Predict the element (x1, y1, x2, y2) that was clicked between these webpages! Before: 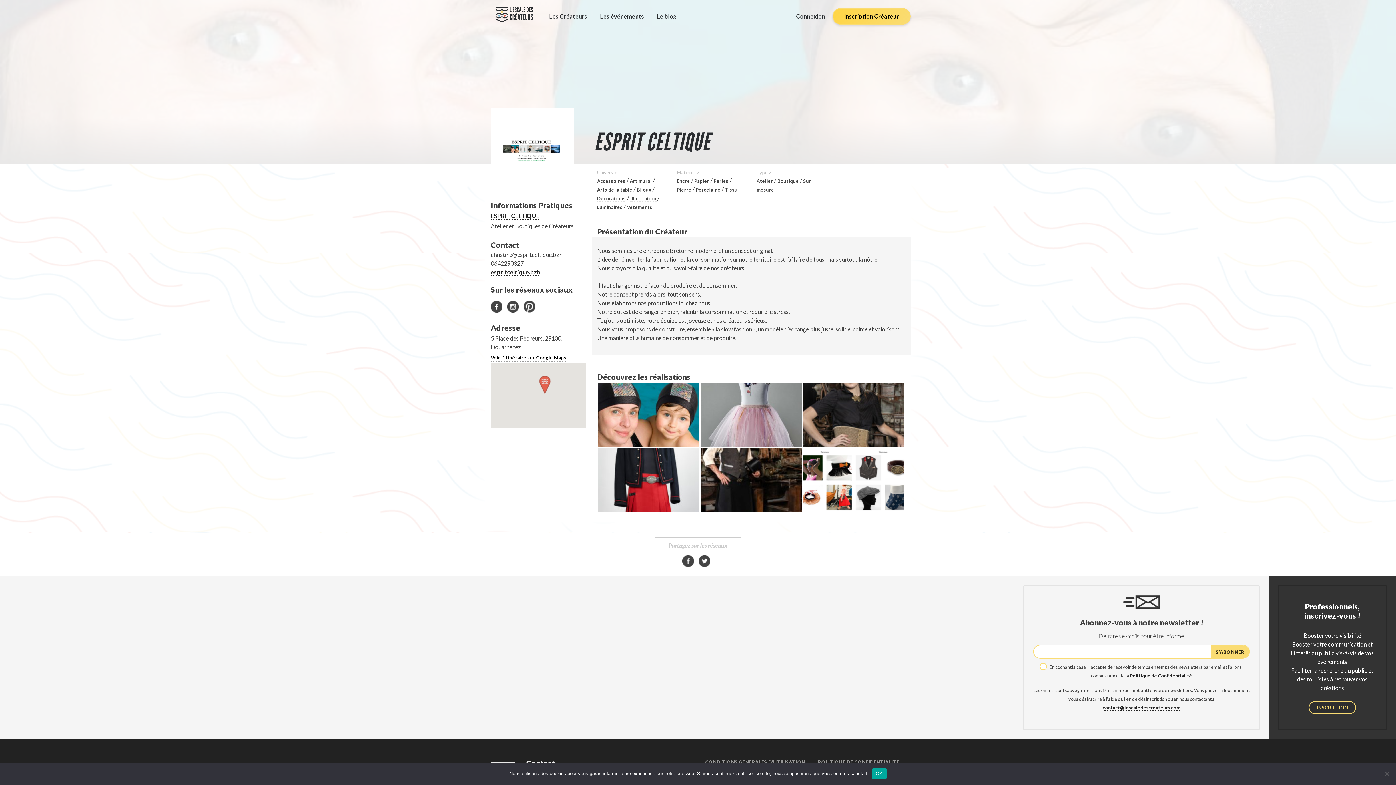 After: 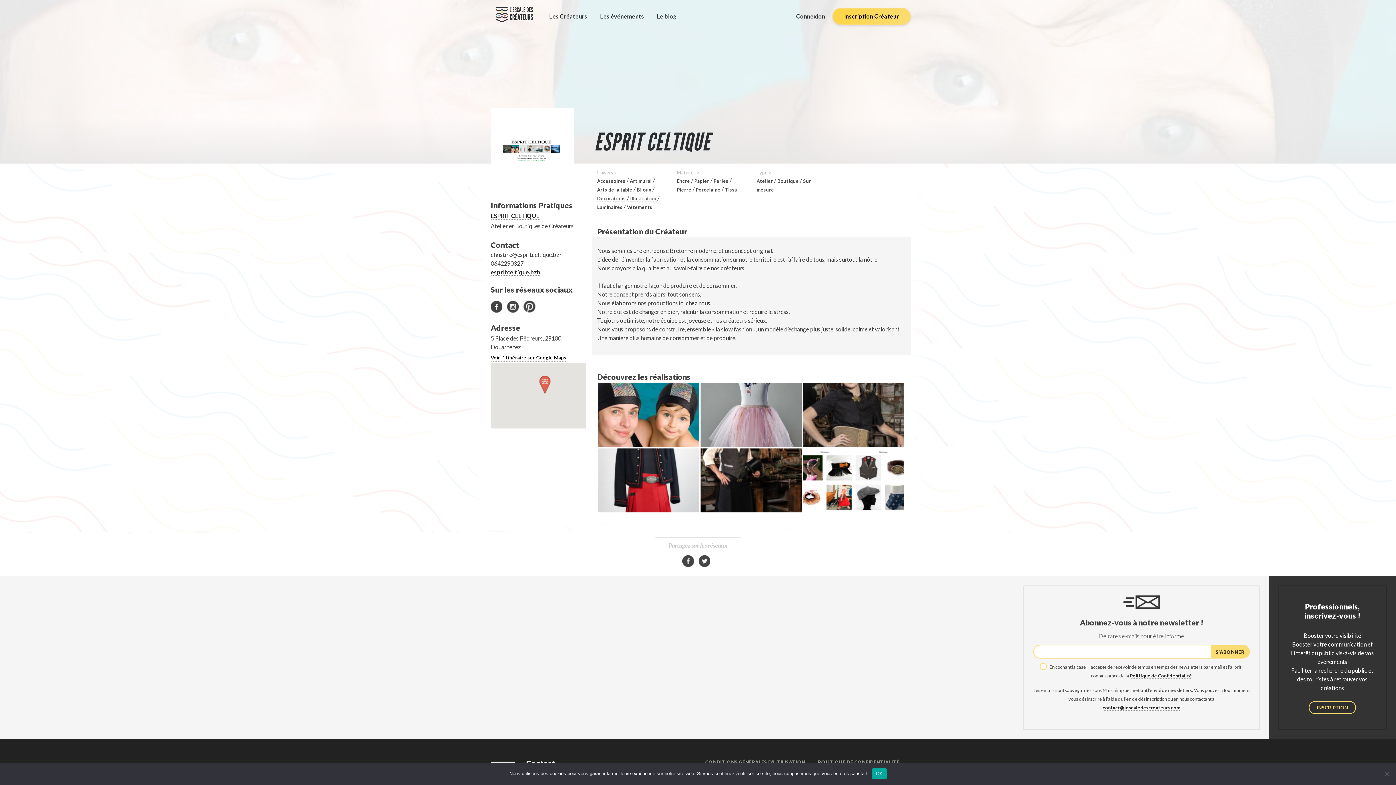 Action: bbox: (523, 306, 535, 313)